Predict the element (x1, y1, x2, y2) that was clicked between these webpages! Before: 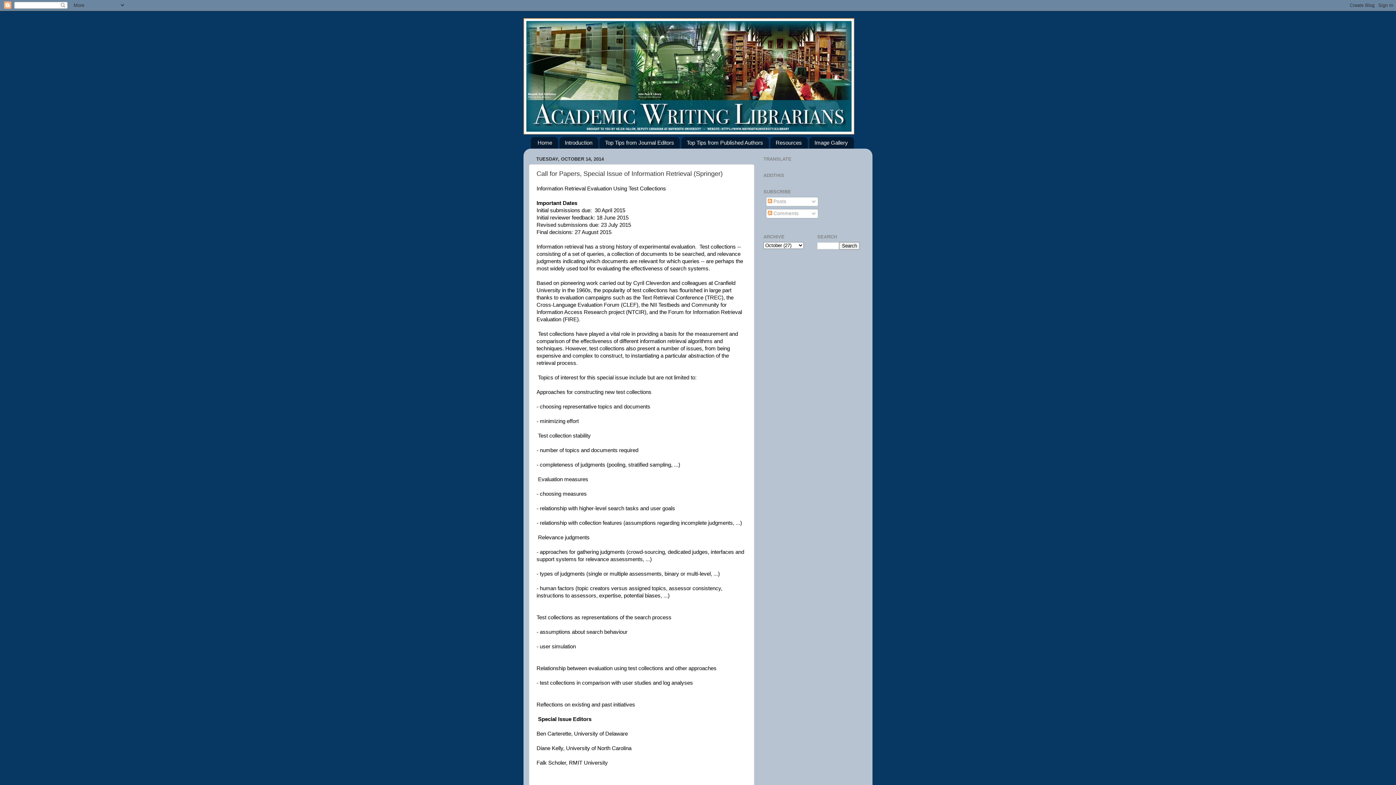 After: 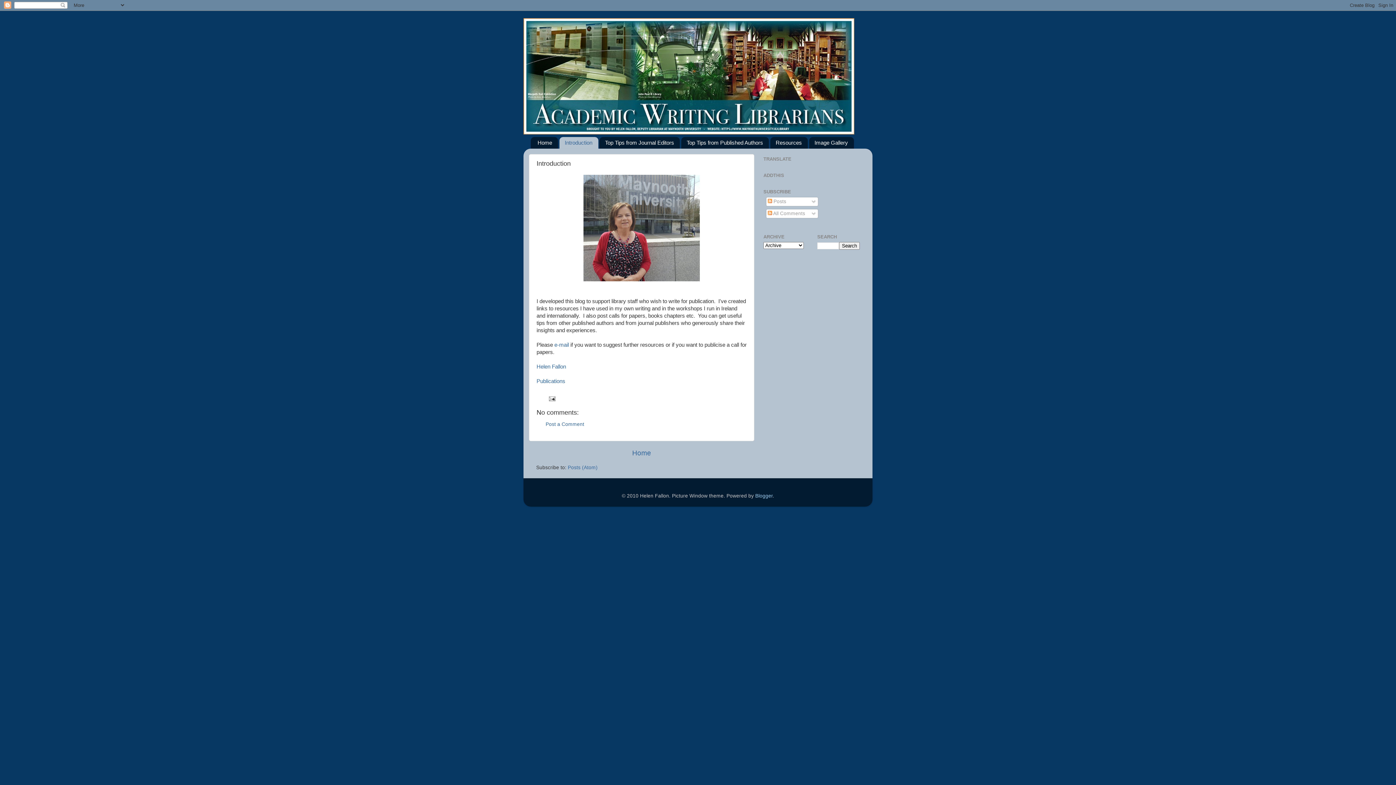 Action: bbox: (559, 137, 598, 148) label: Introduction